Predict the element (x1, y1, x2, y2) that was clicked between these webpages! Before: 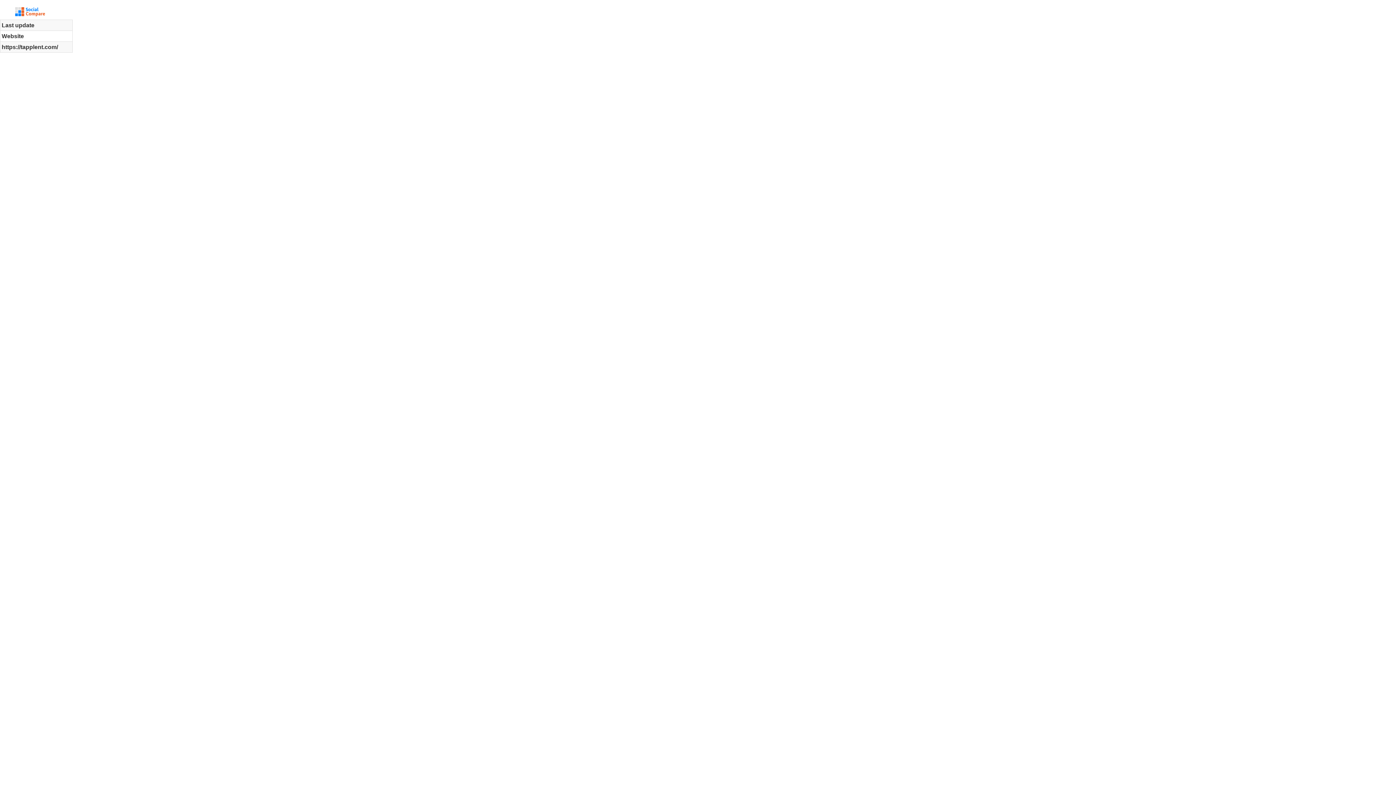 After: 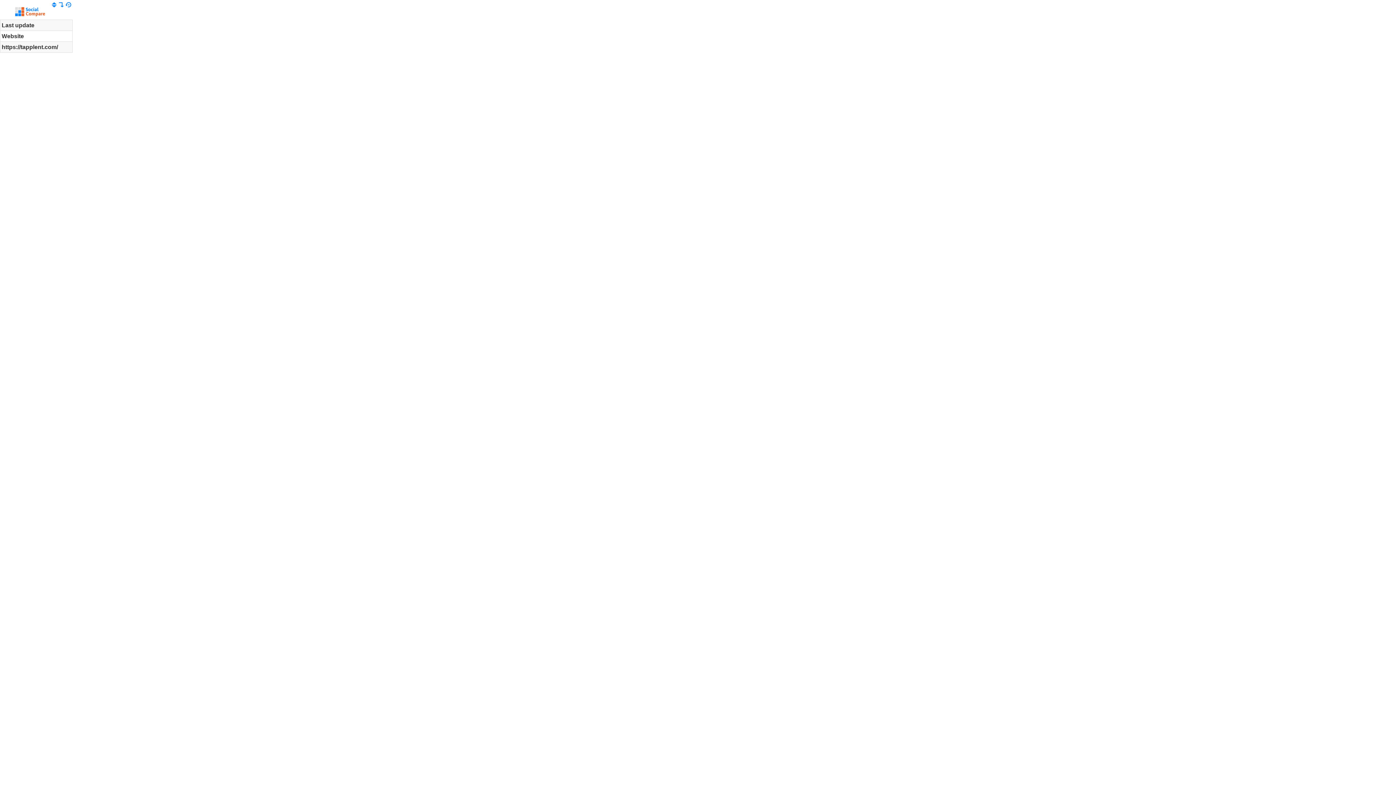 Action: bbox: (1, 6, 58, 18)